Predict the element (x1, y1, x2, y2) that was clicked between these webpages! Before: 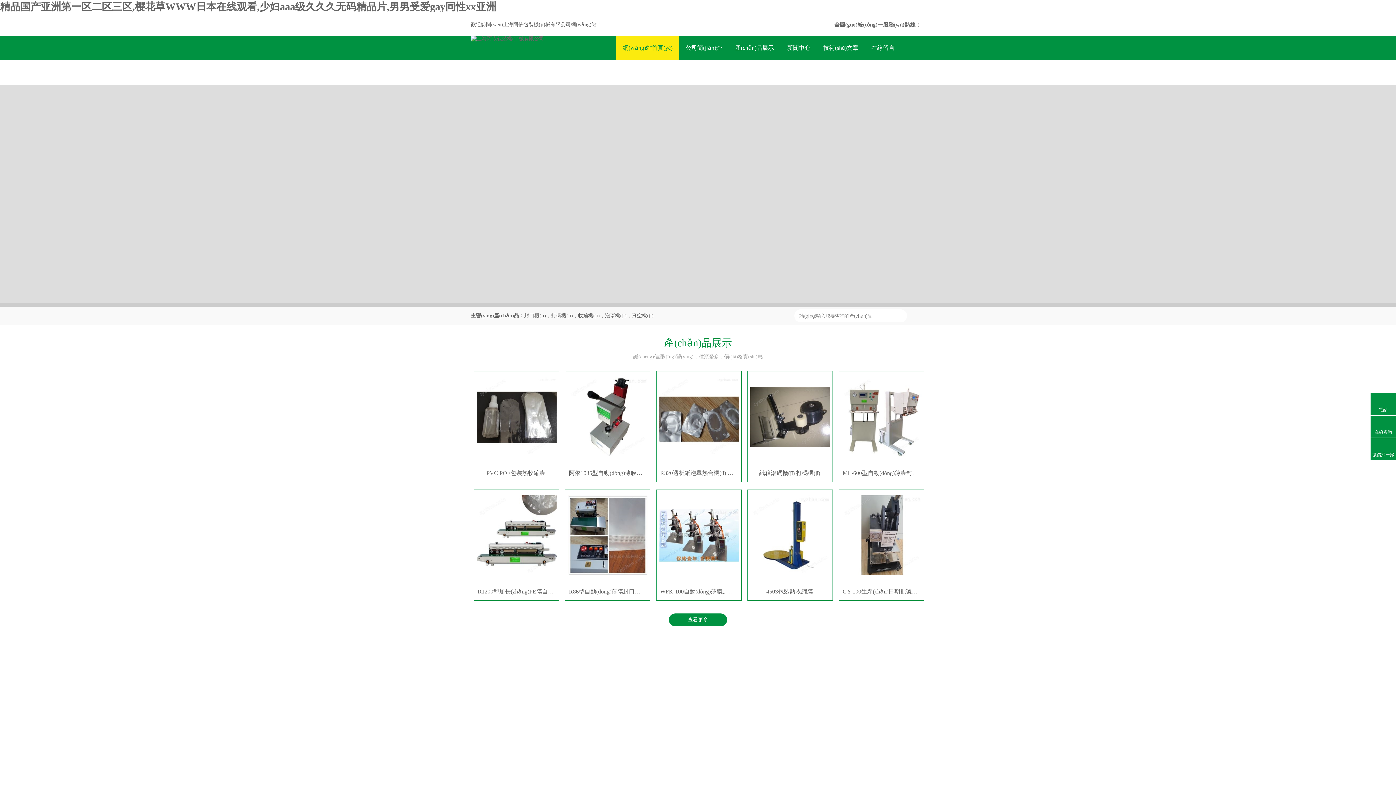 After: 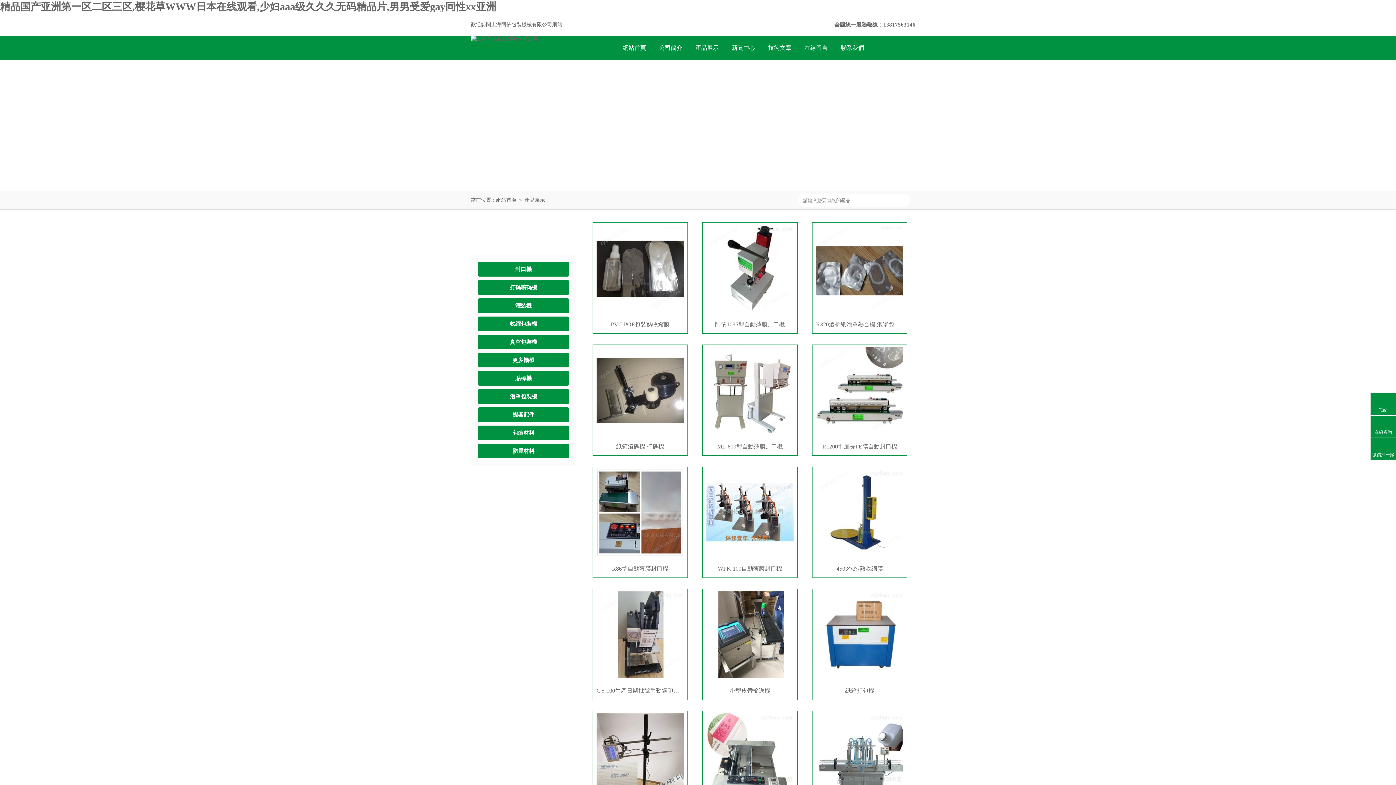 Action: label: 查看更多 bbox: (669, 613, 727, 626)